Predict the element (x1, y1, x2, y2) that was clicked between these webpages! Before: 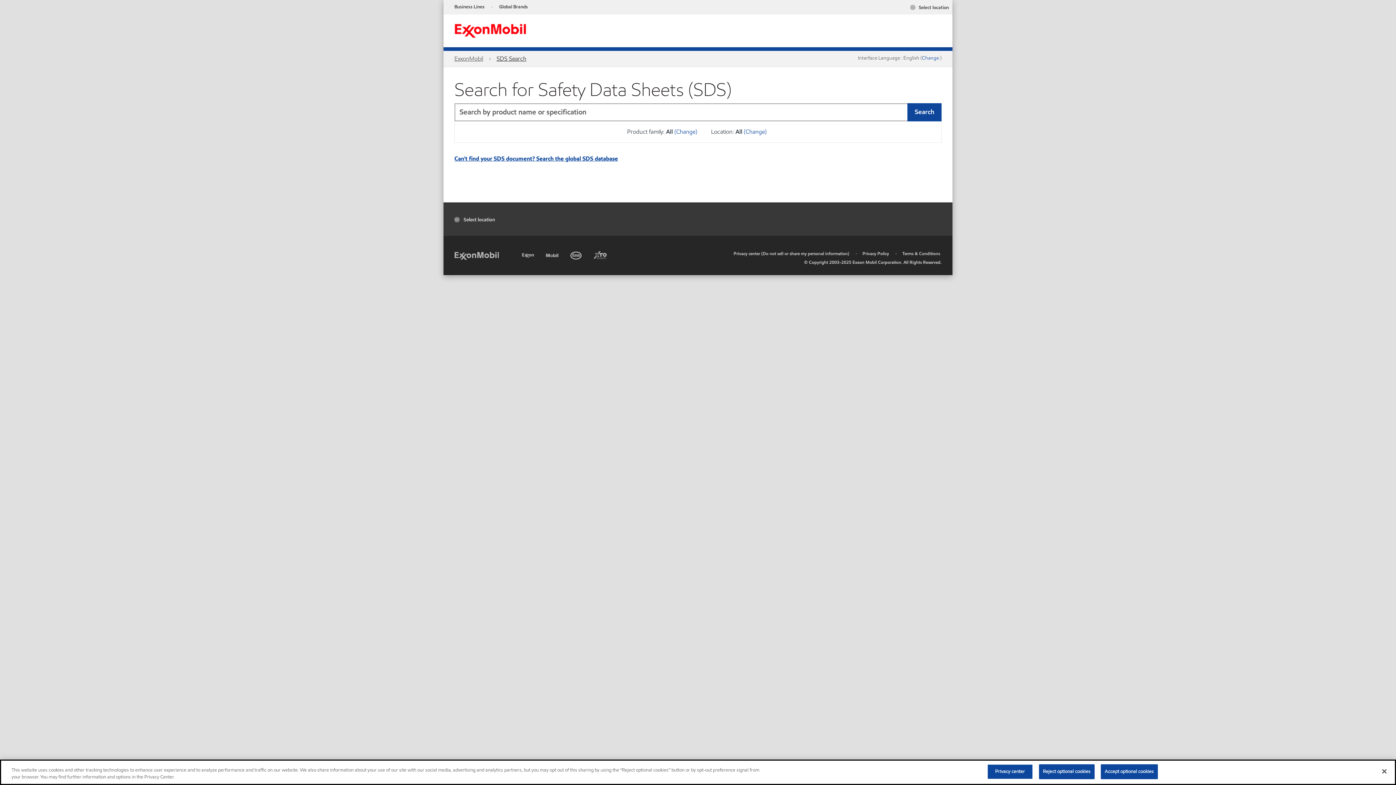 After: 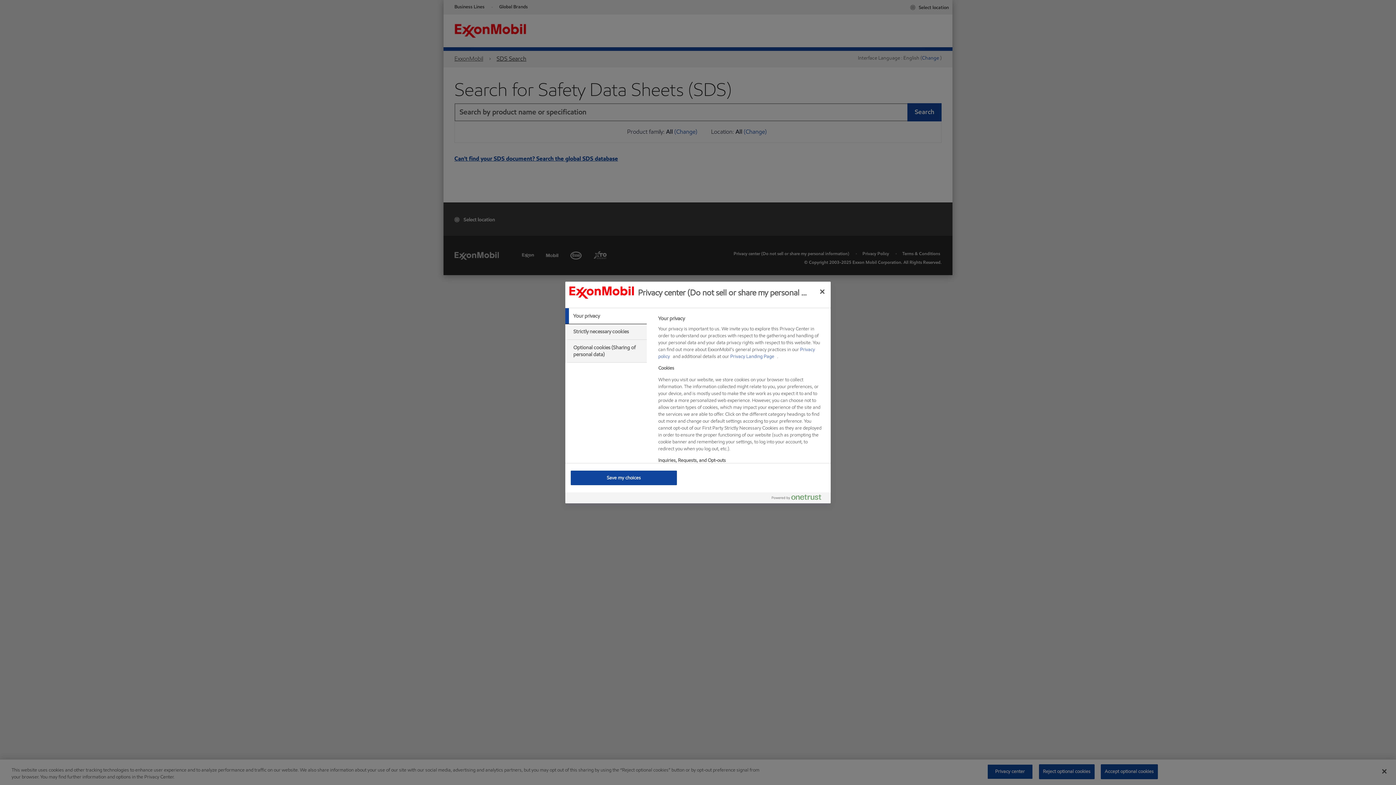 Action: bbox: (987, 764, 1033, 779) label: Privacy center